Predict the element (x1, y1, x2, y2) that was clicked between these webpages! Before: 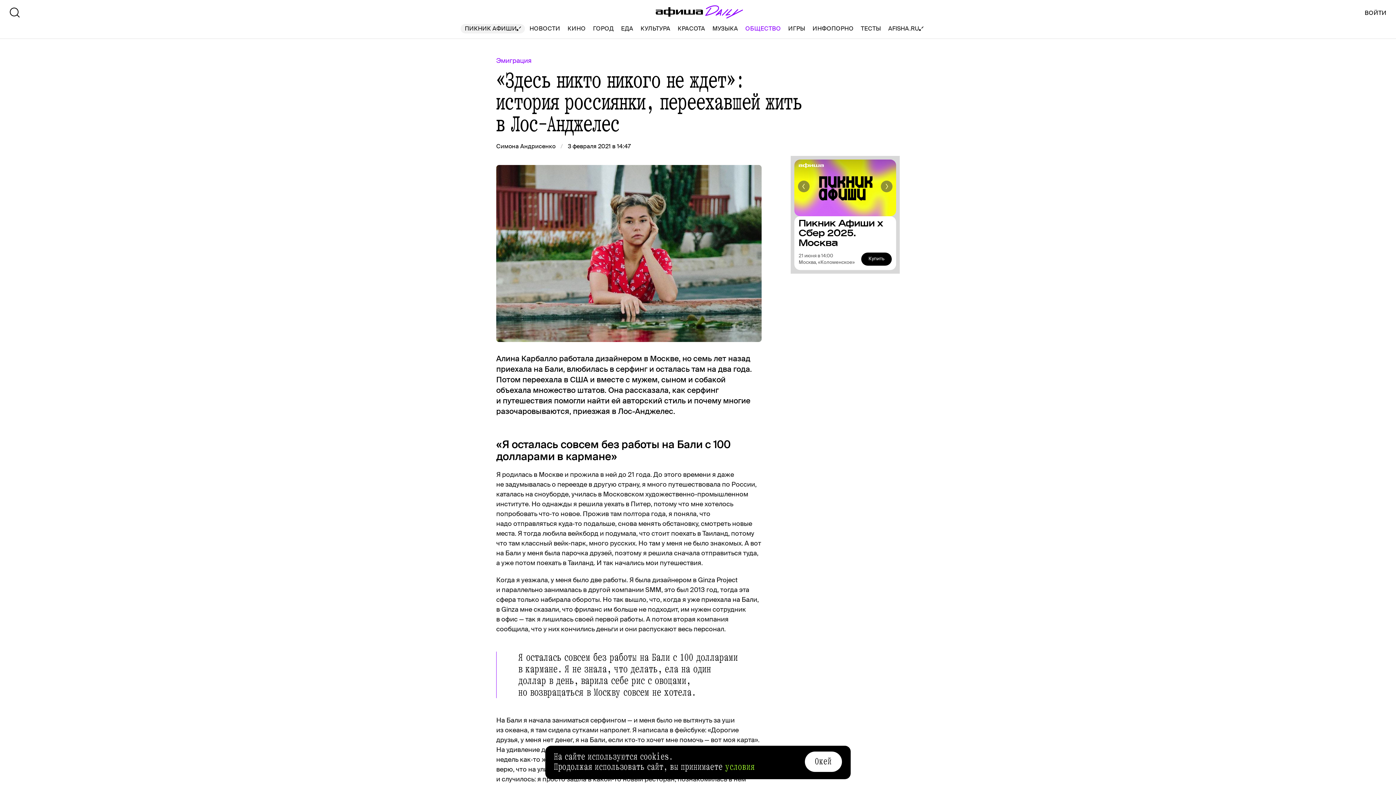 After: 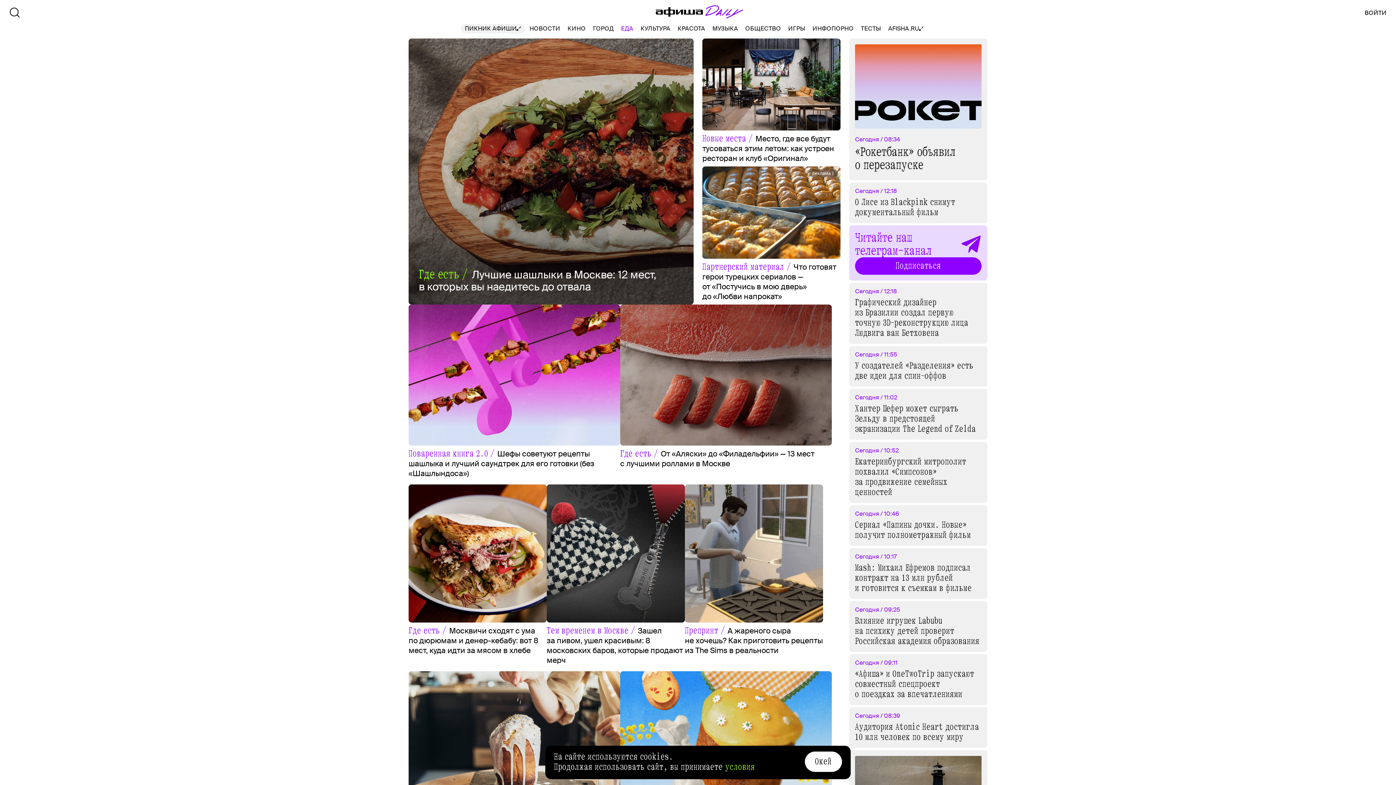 Action: bbox: (621, 24, 633, 33) label: ЕДА